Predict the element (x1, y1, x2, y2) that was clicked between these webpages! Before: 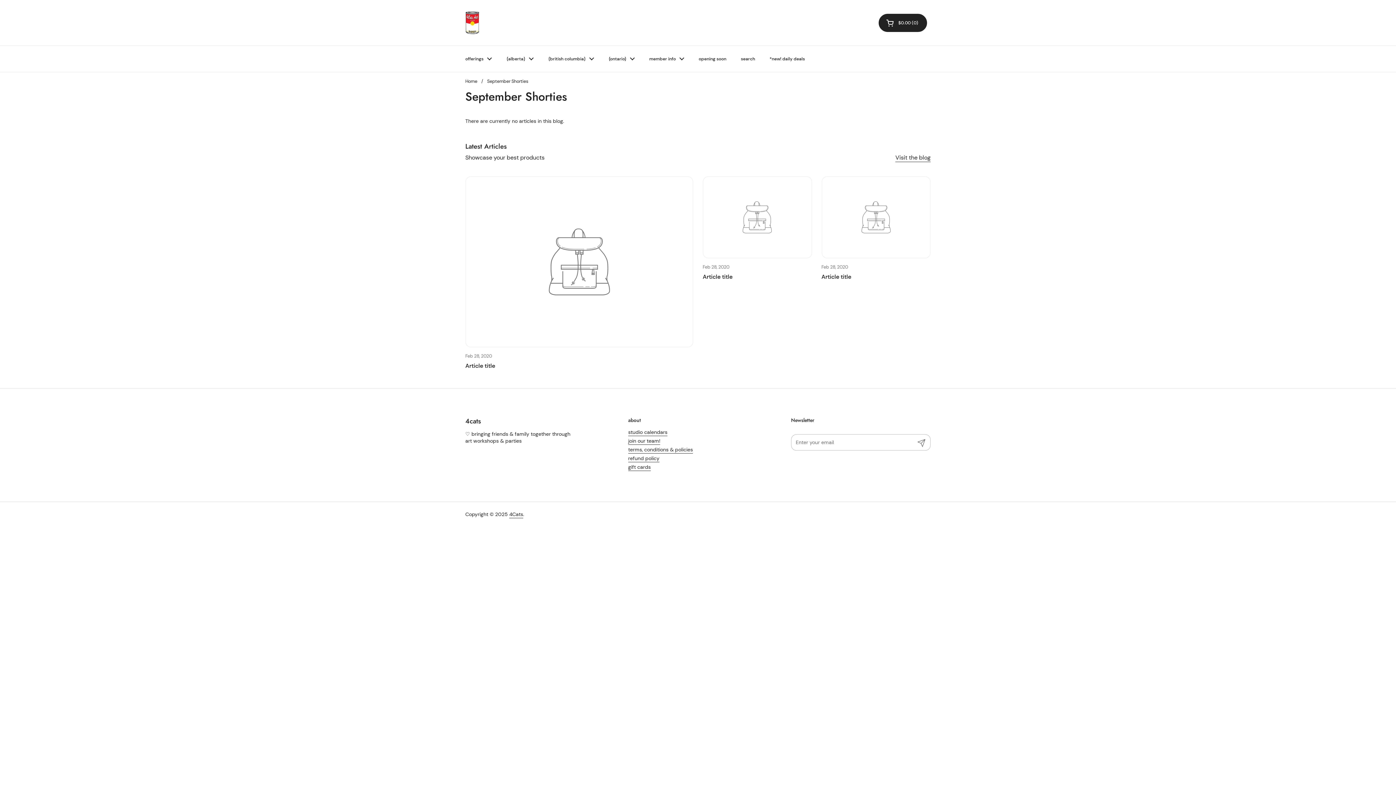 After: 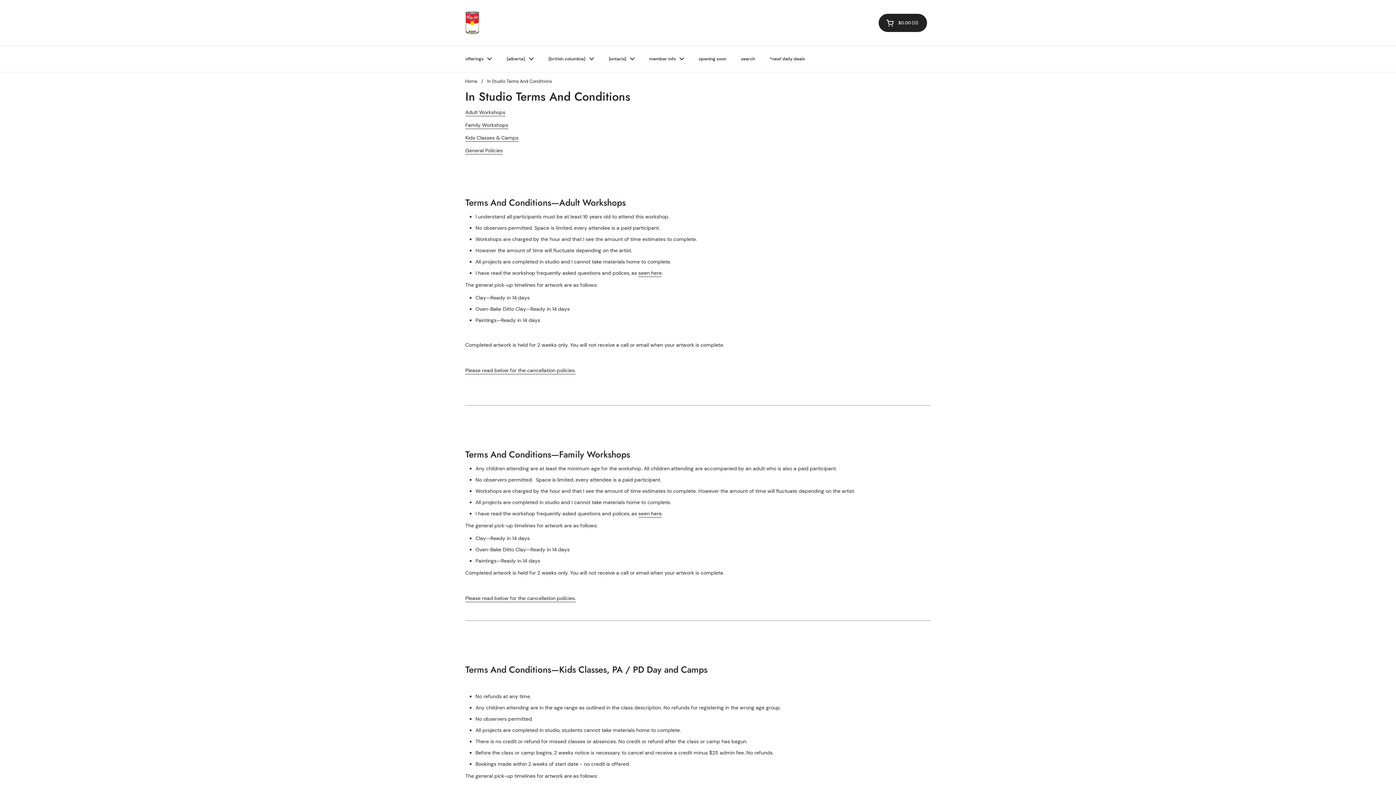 Action: label: terms, conditions & policies bbox: (628, 446, 693, 453)